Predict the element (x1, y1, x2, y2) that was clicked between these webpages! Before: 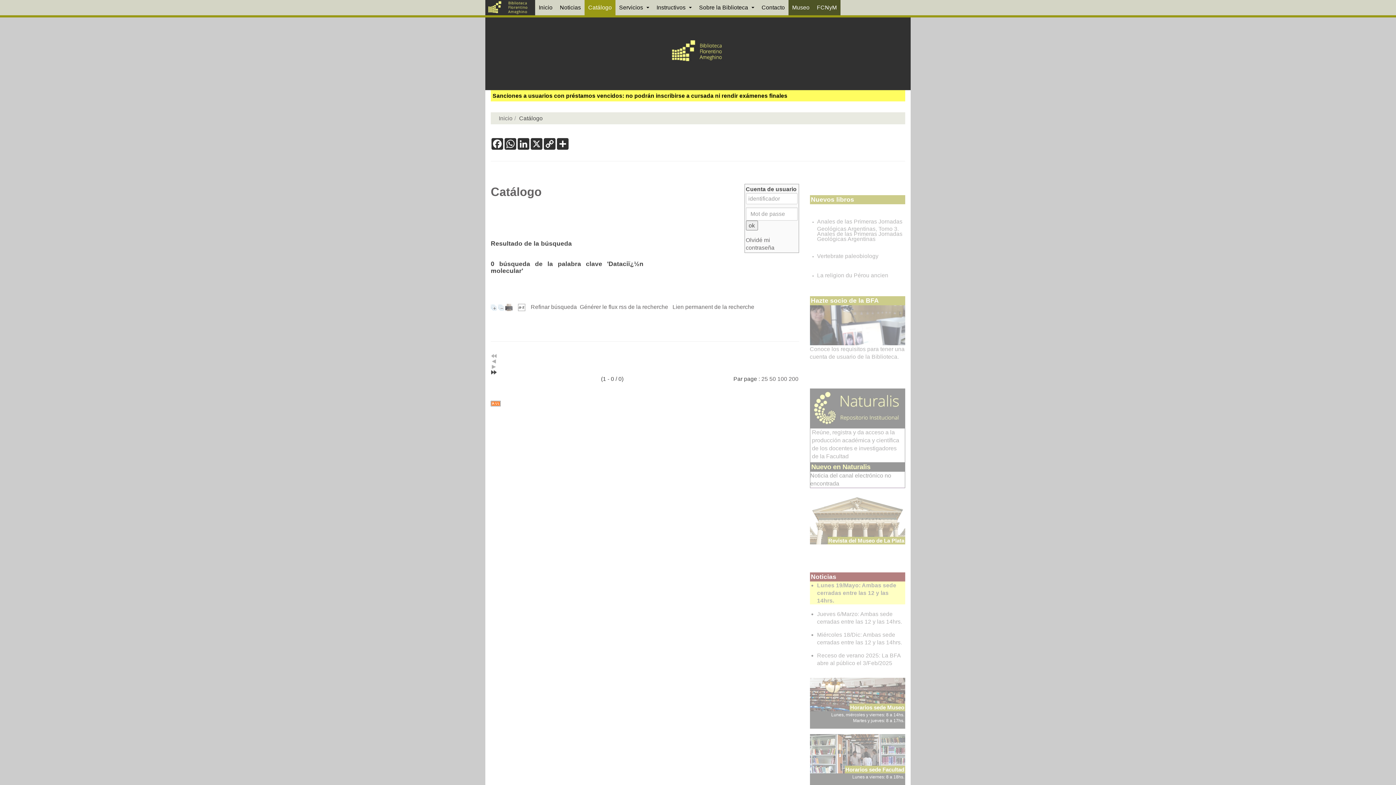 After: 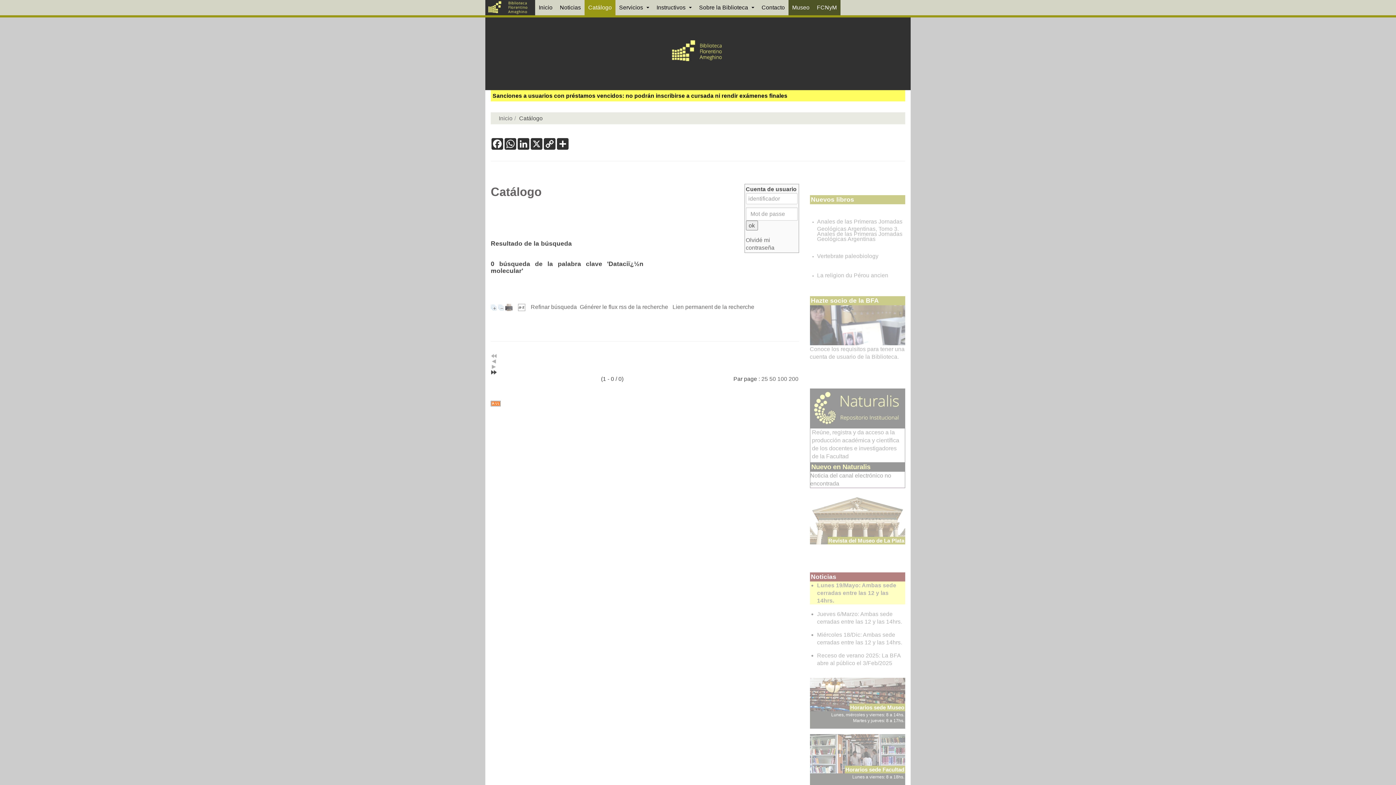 Action: bbox: (491, 369, 798, 375)